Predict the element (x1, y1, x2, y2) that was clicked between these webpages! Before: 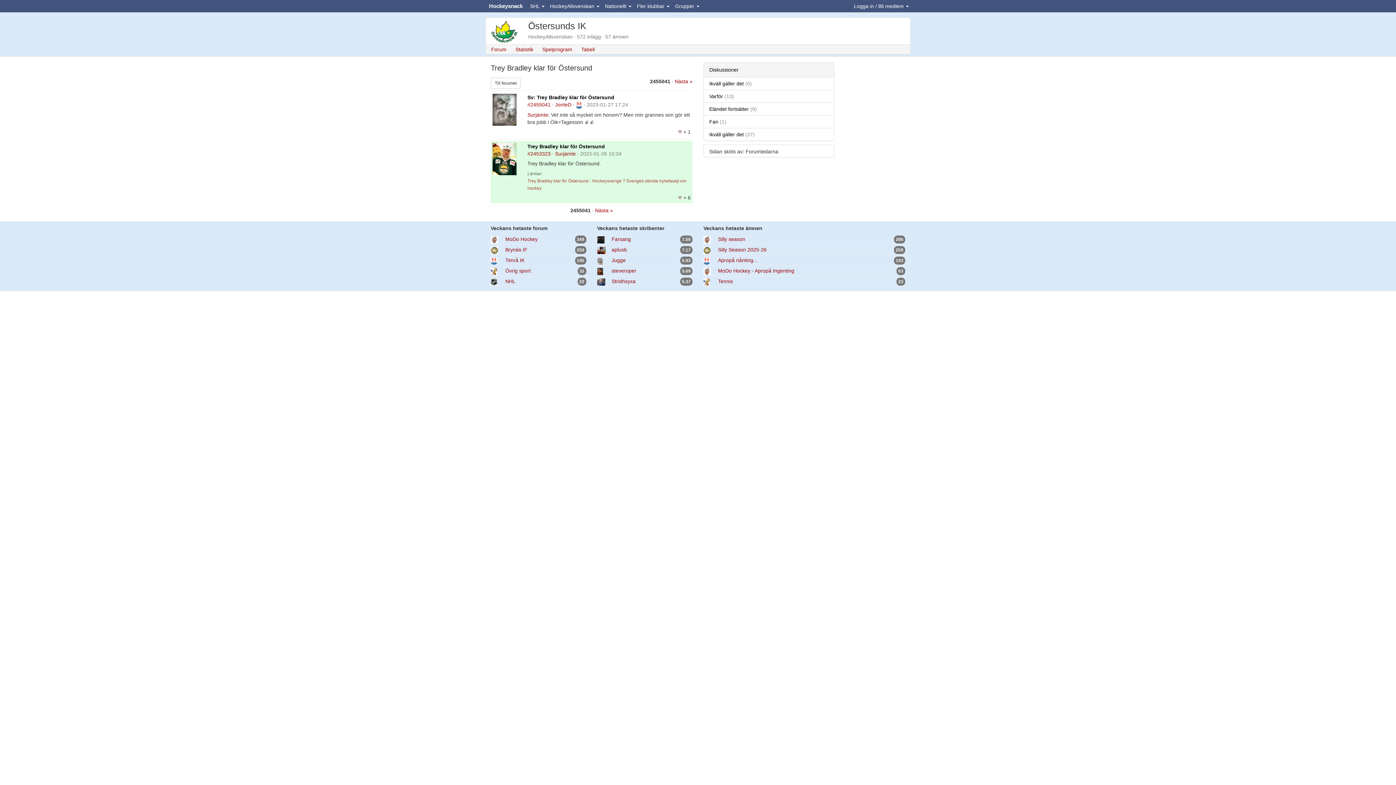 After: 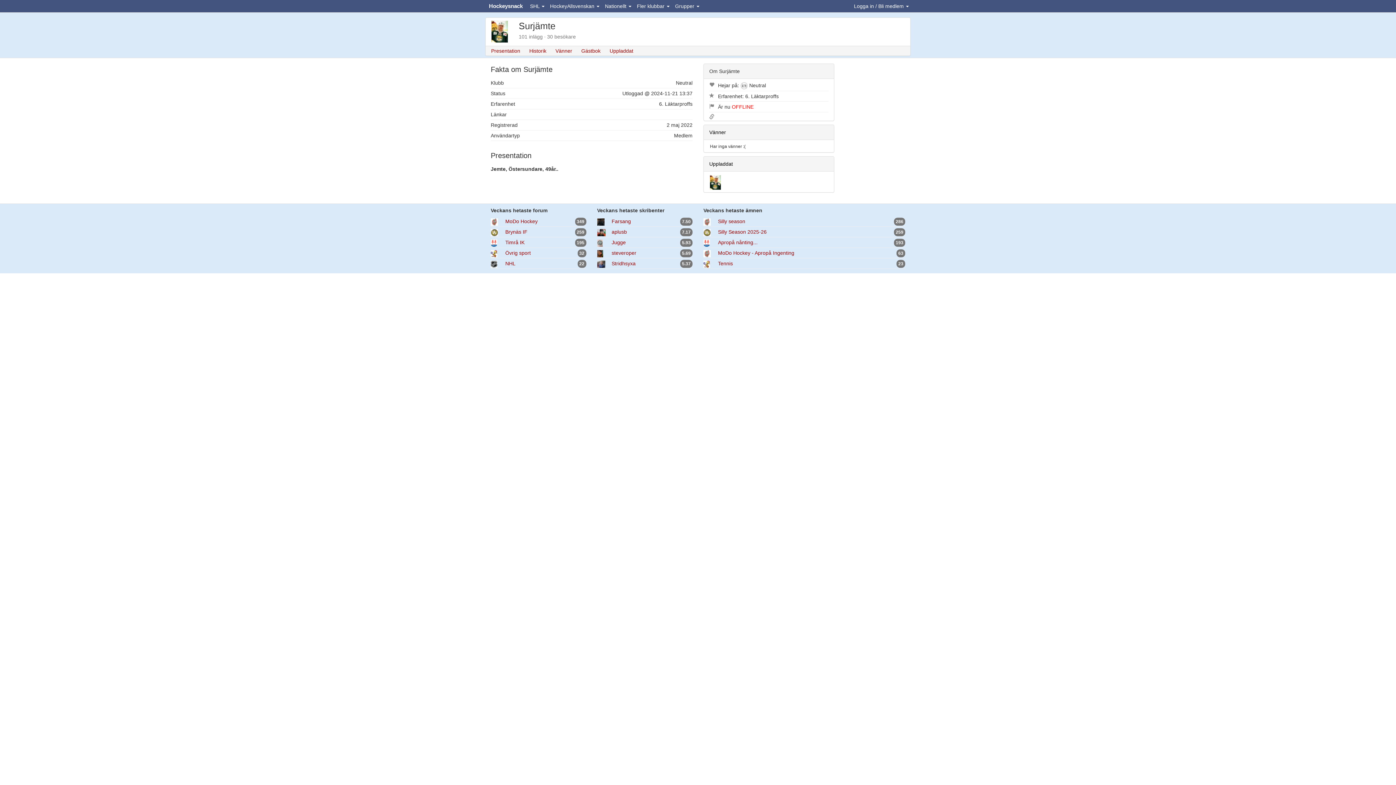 Action: label: Surjämte bbox: (555, 151, 575, 156)